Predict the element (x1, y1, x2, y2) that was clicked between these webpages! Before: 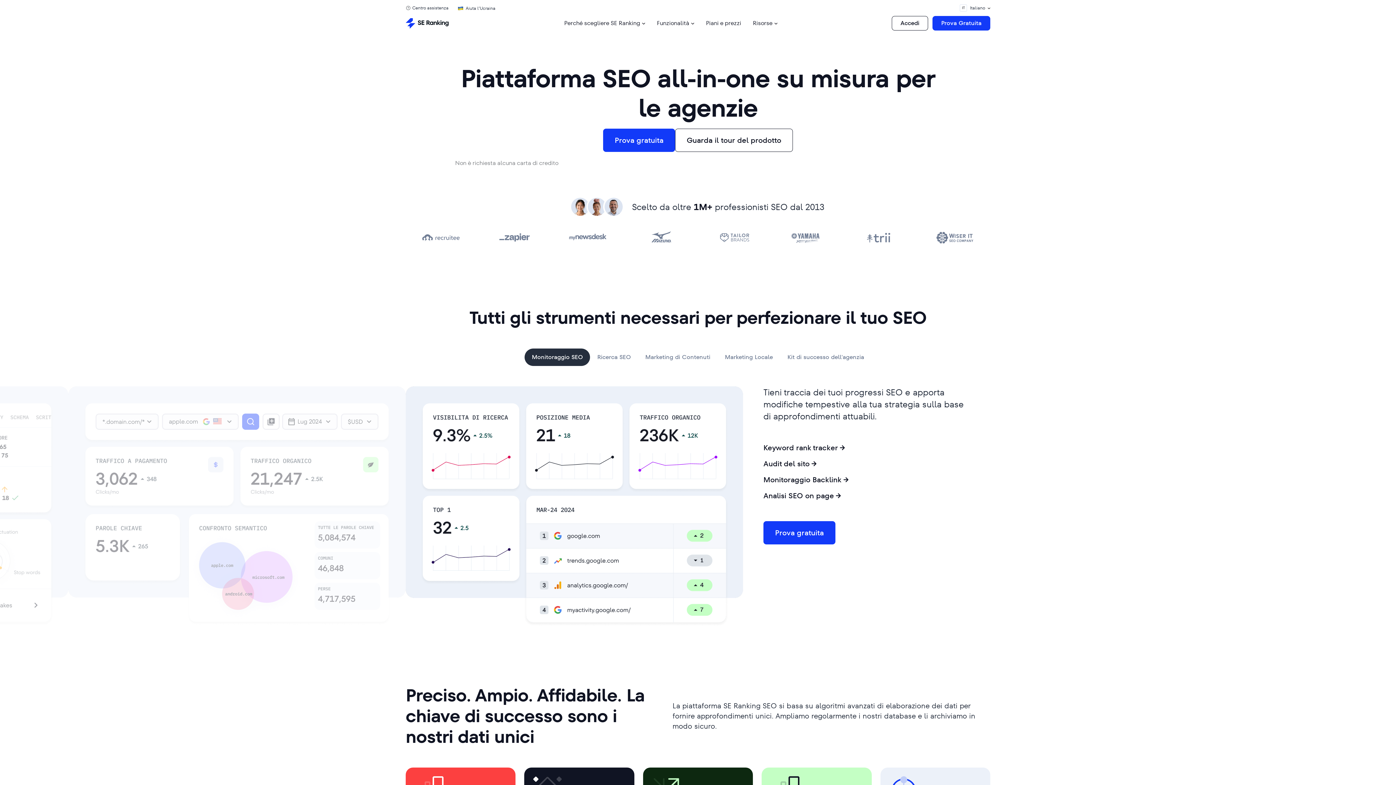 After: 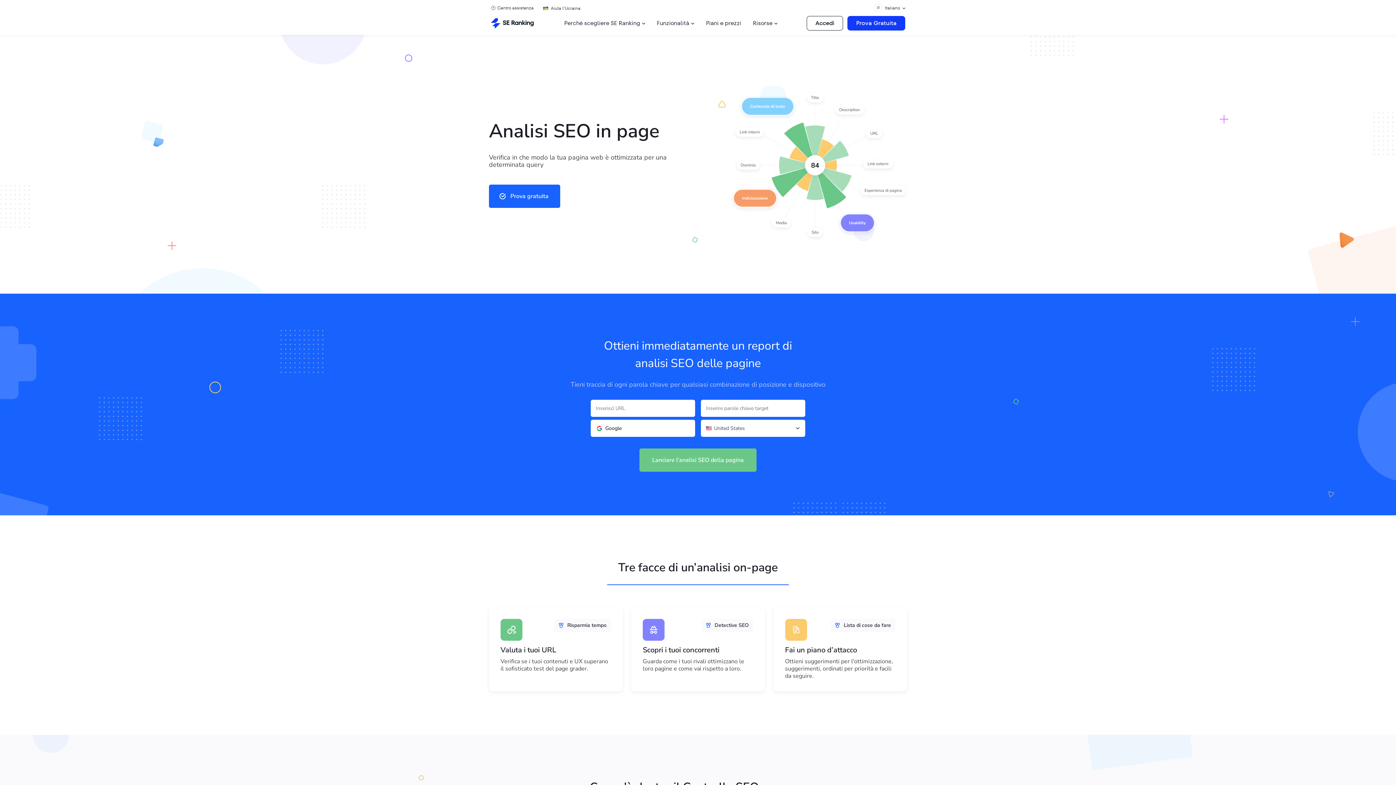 Action: label: Analisi SEO on page bbox: (763, 490, 842, 501)